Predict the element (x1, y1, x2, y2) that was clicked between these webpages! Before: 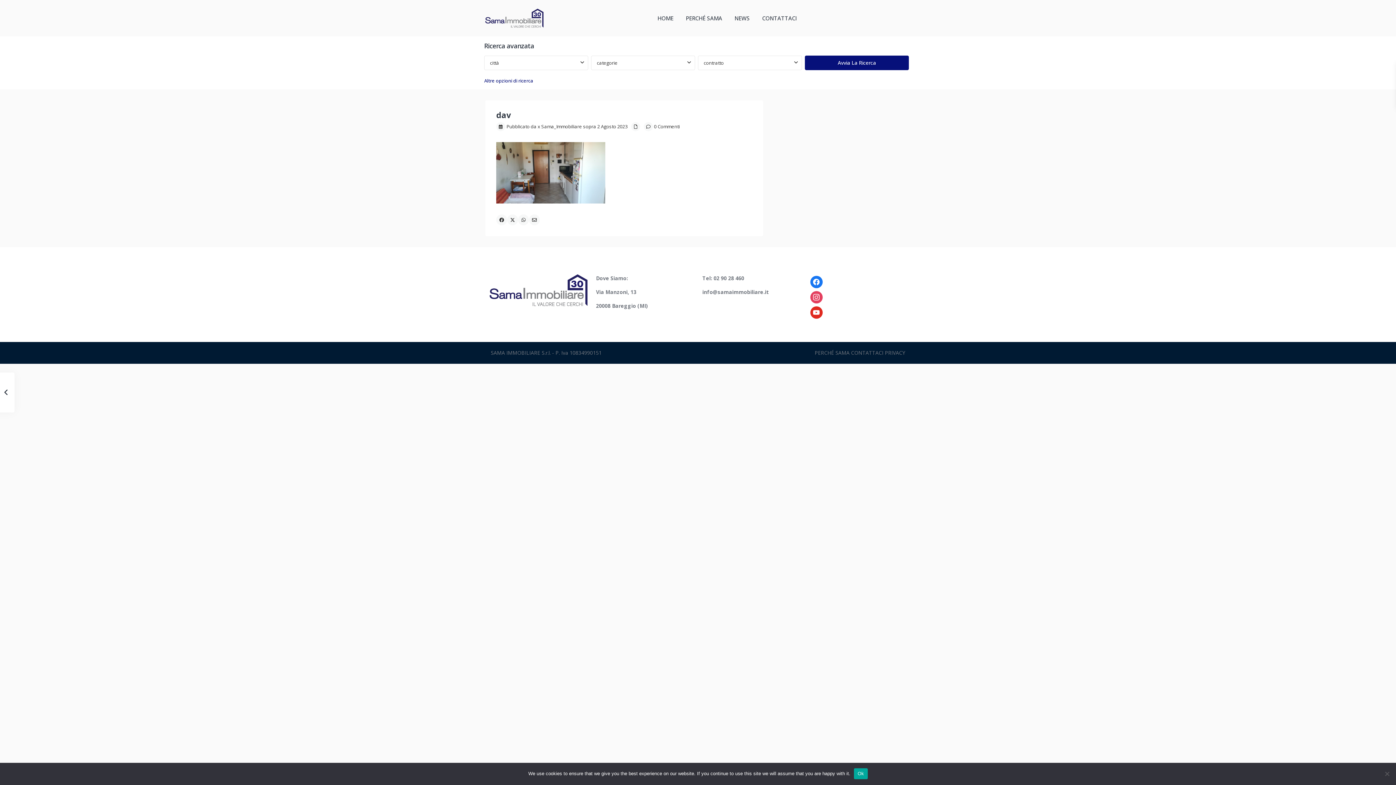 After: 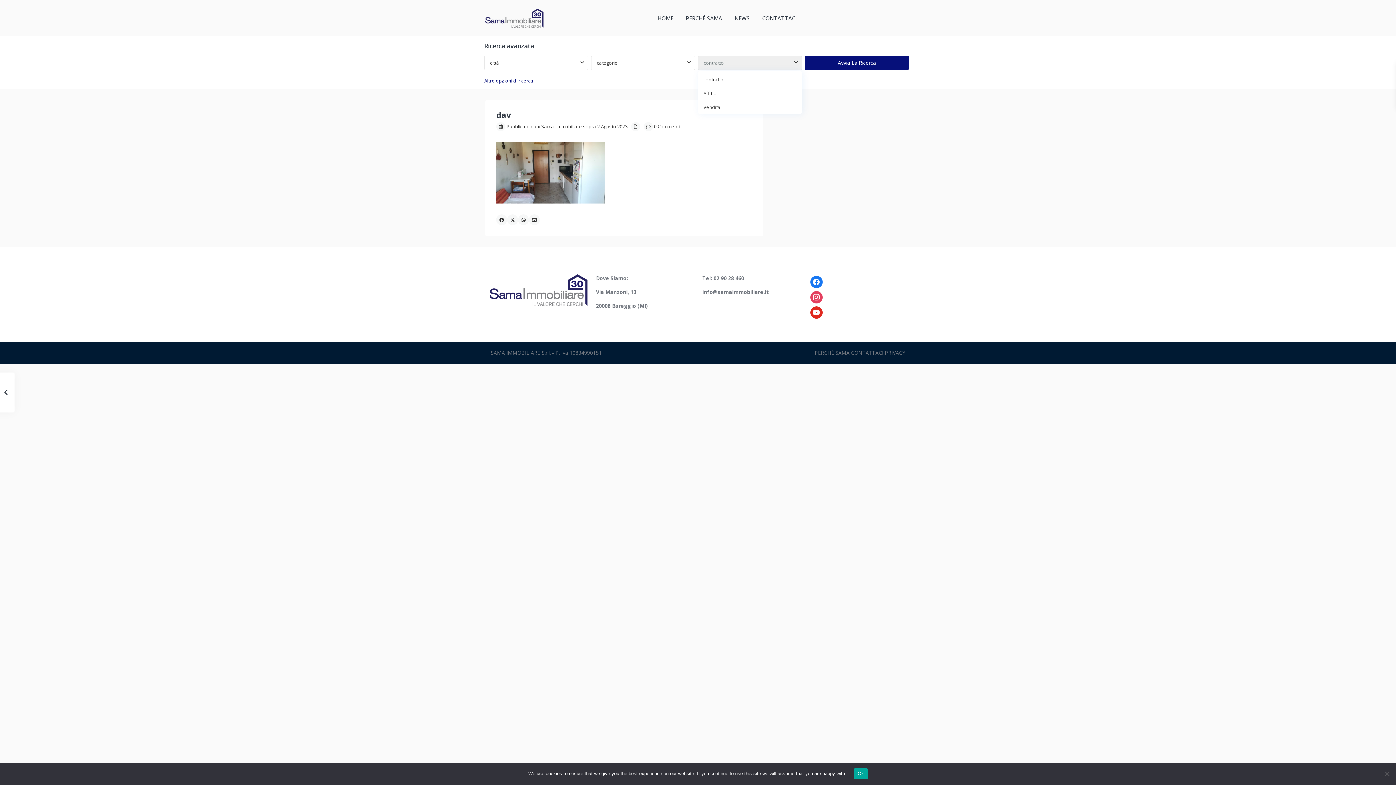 Action: bbox: (698, 55, 802, 70) label: contratto